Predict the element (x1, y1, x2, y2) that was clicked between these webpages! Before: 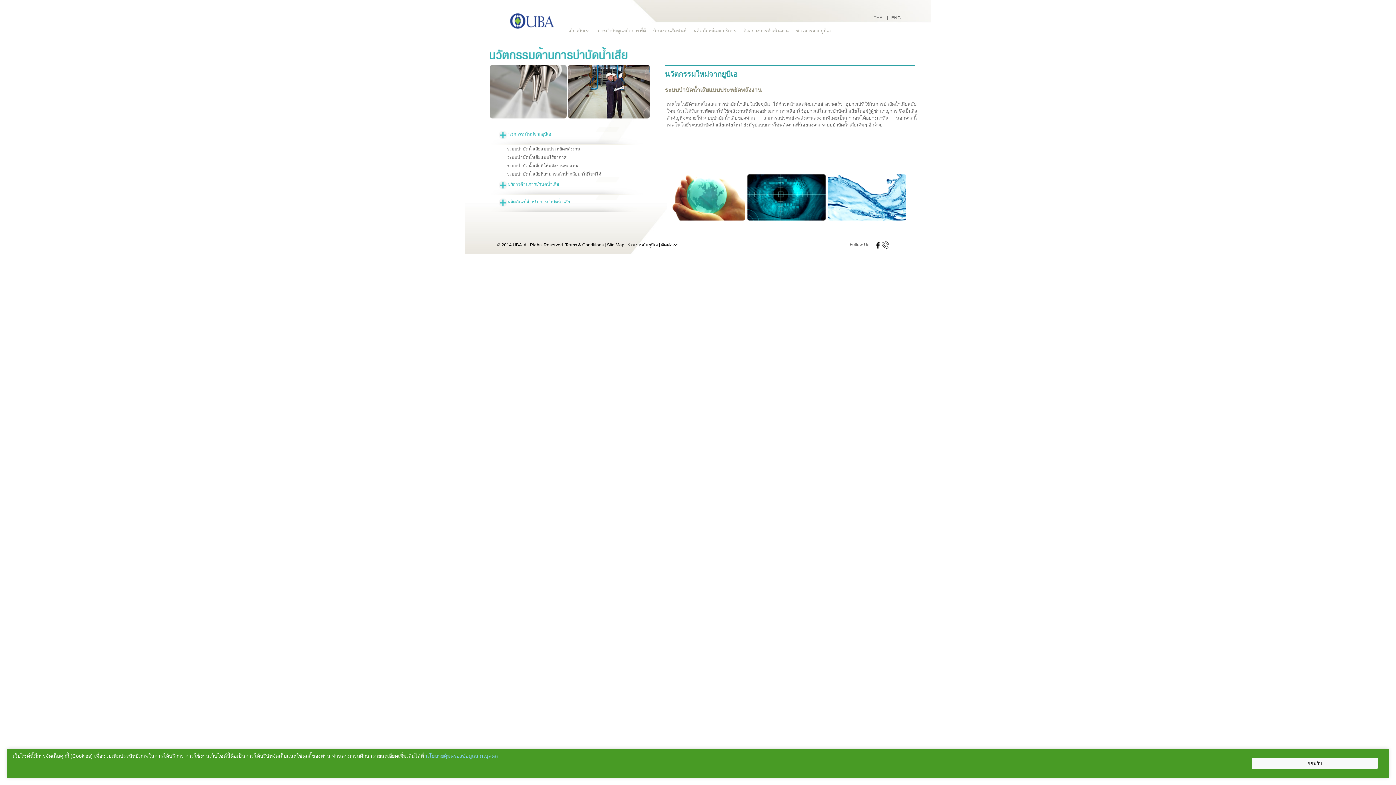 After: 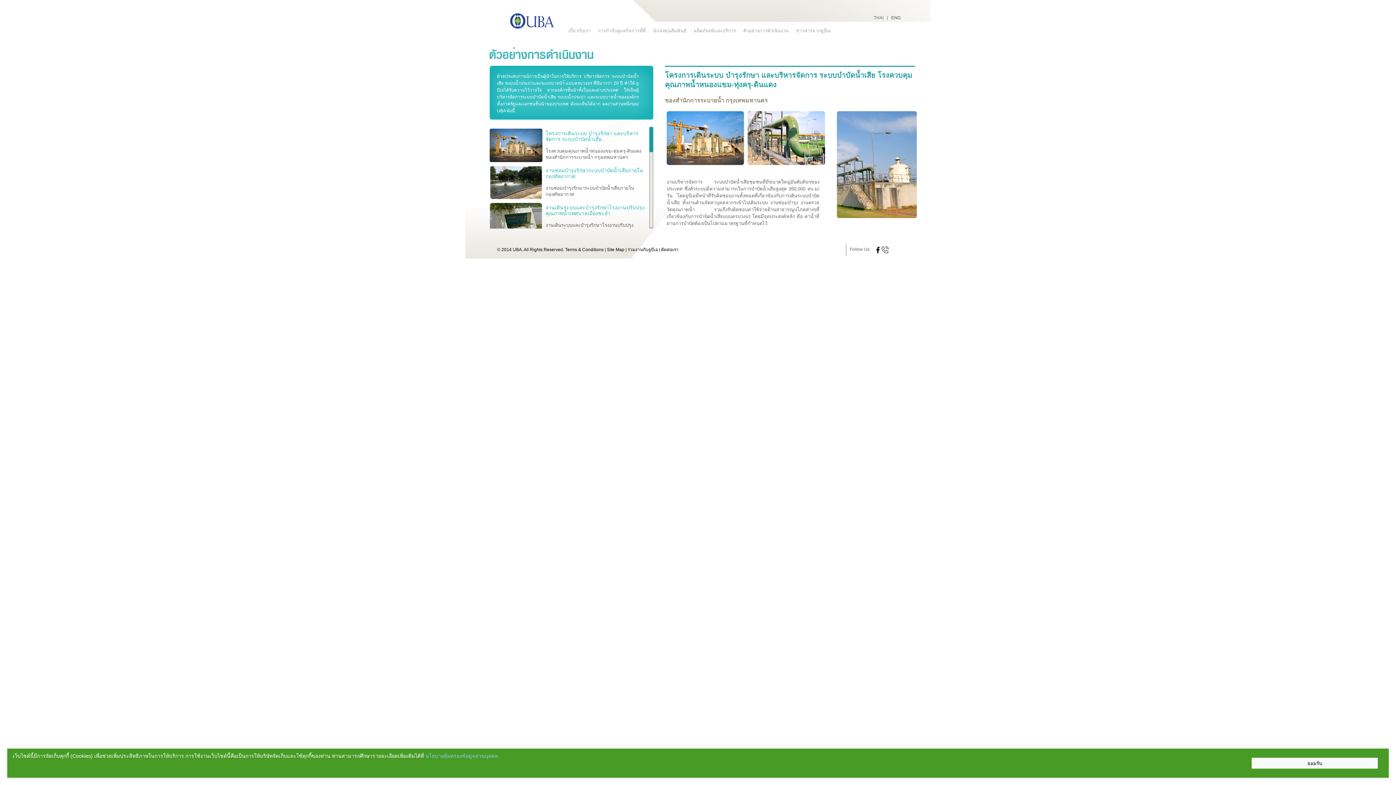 Action: bbox: (743, 28, 788, 33) label: ตัวอย่างการดำเนินงาน